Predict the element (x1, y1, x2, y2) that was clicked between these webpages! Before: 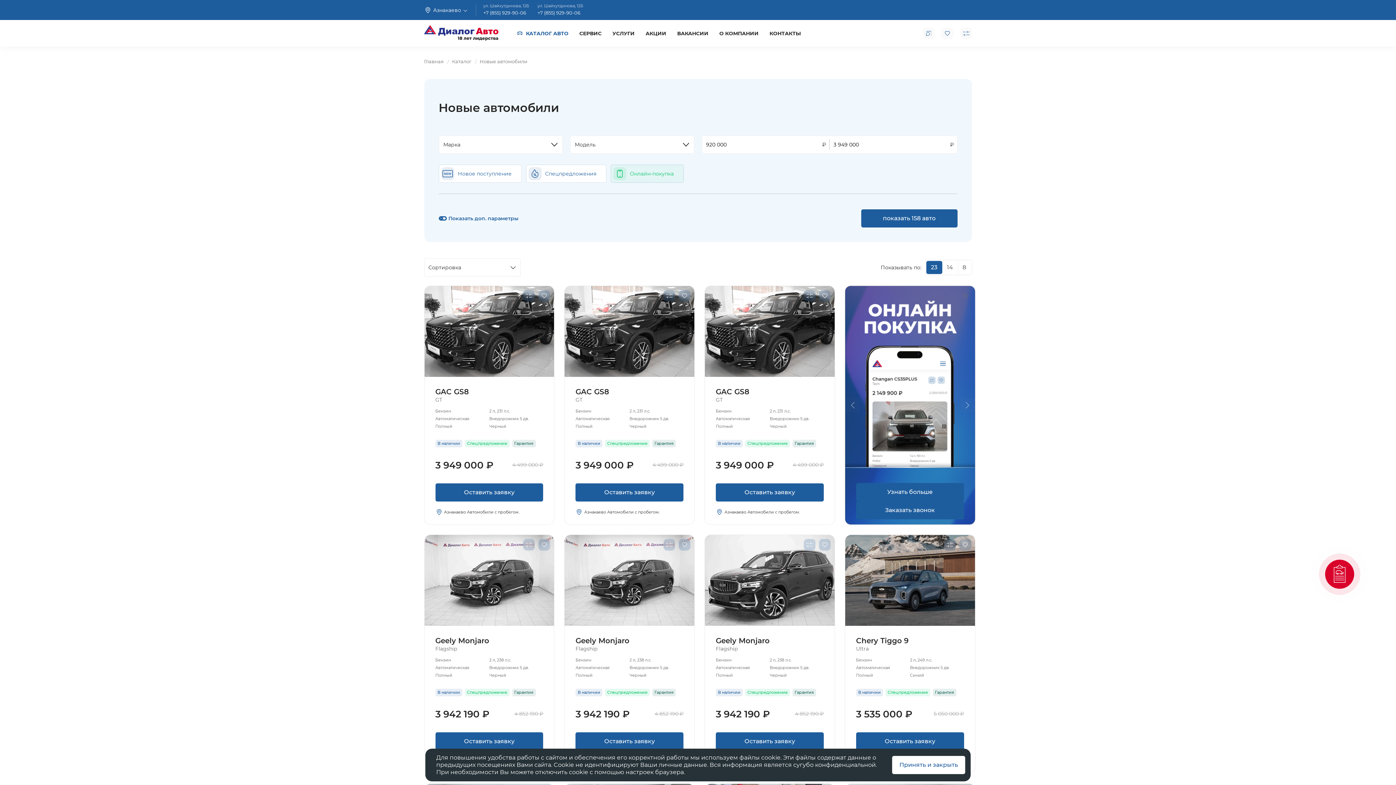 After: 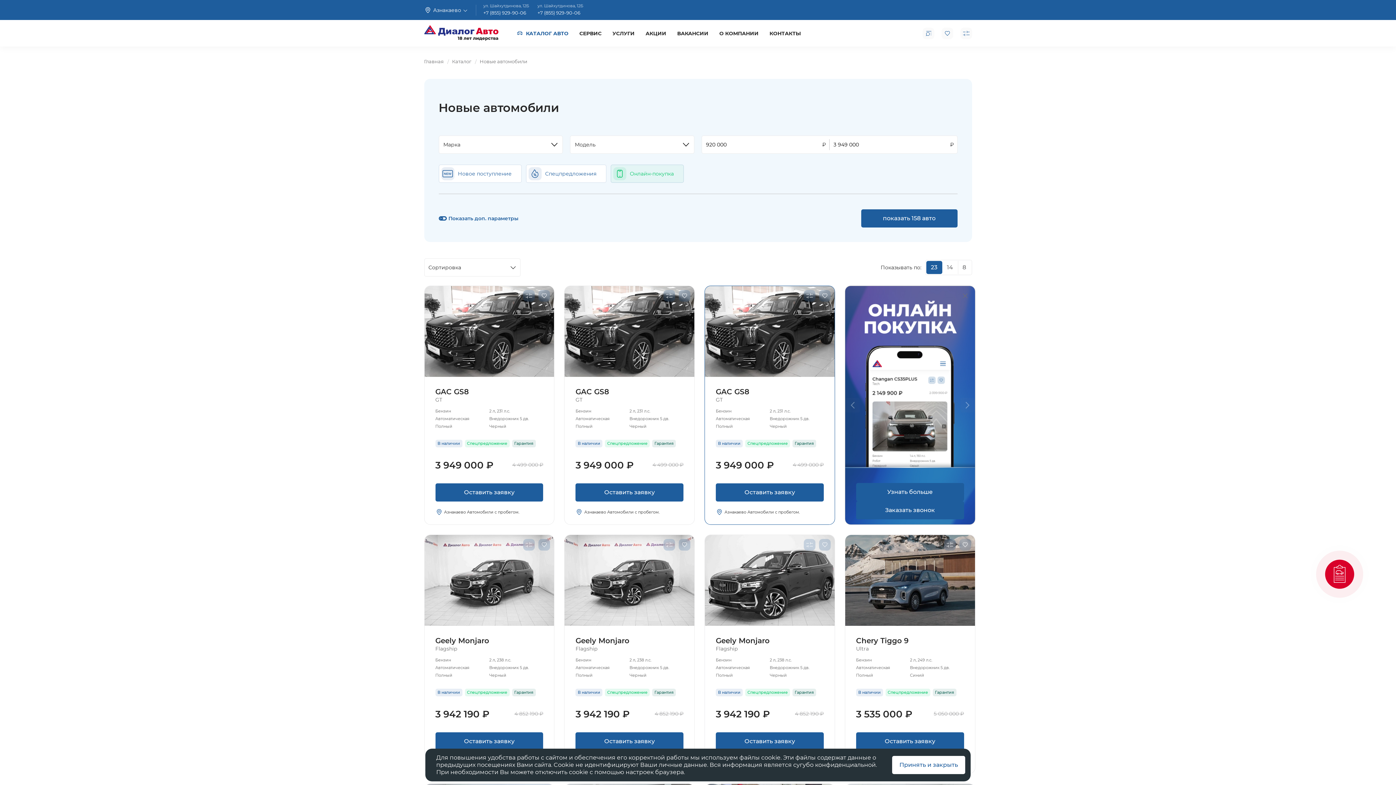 Action: bbox: (803, 290, 815, 301)